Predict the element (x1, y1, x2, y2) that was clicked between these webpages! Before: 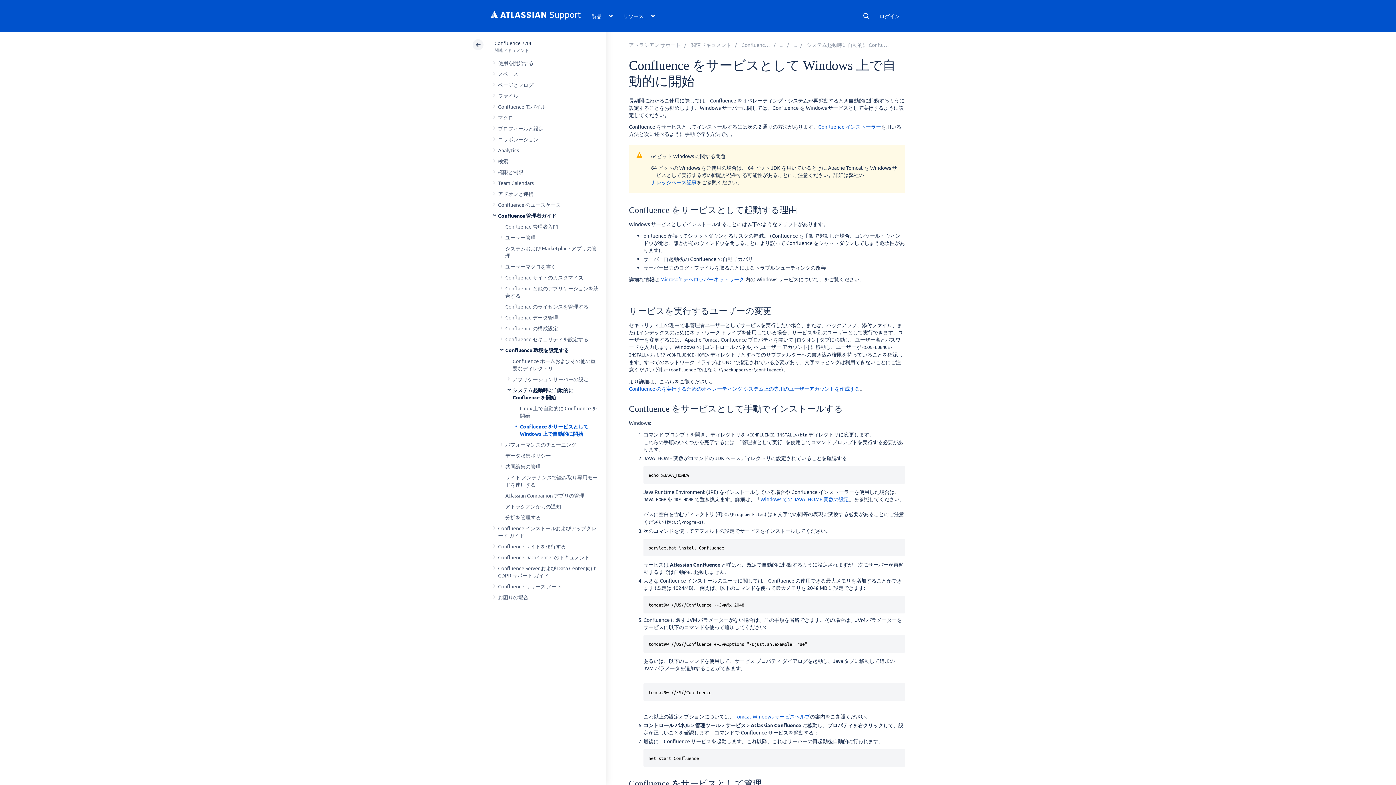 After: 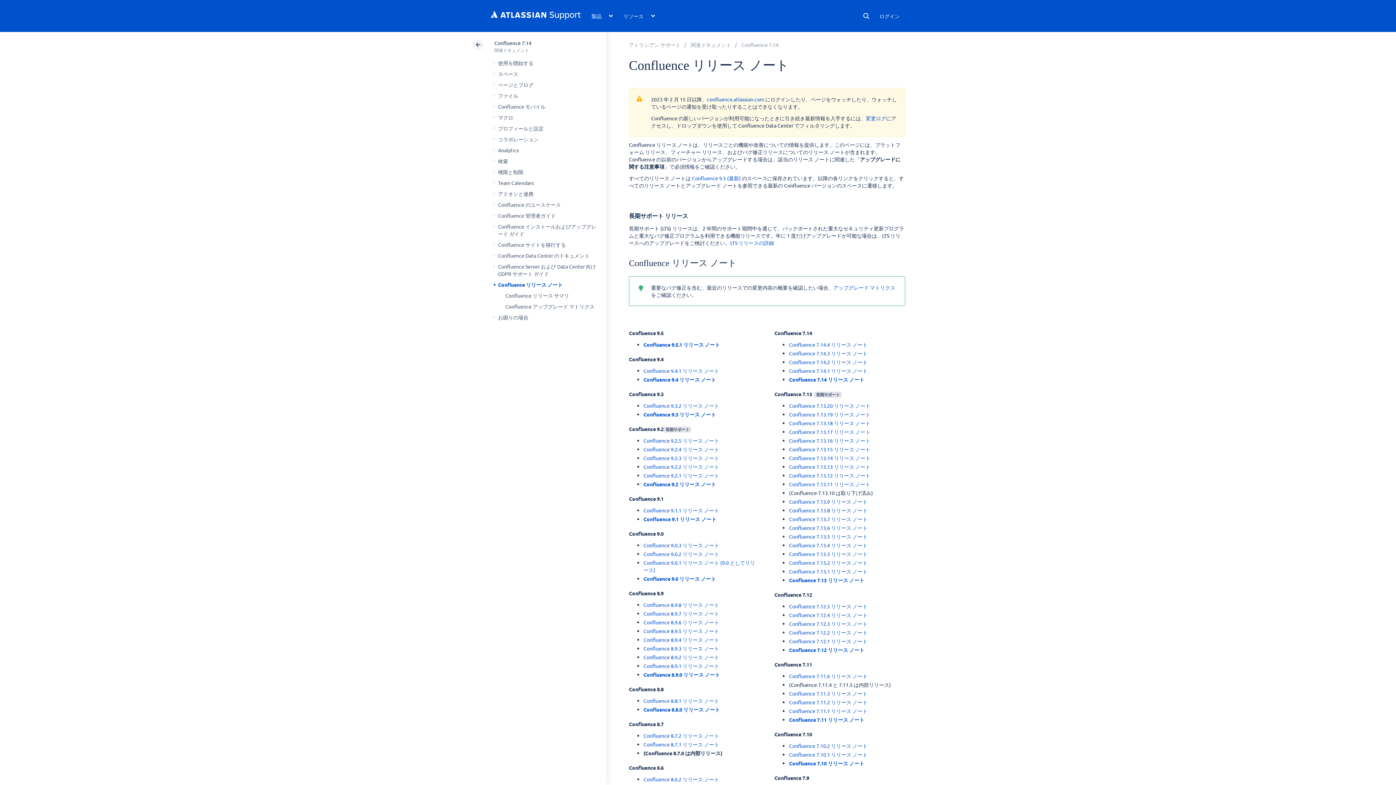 Action: bbox: (498, 583, 562, 589) label: Confluence リリース ノート